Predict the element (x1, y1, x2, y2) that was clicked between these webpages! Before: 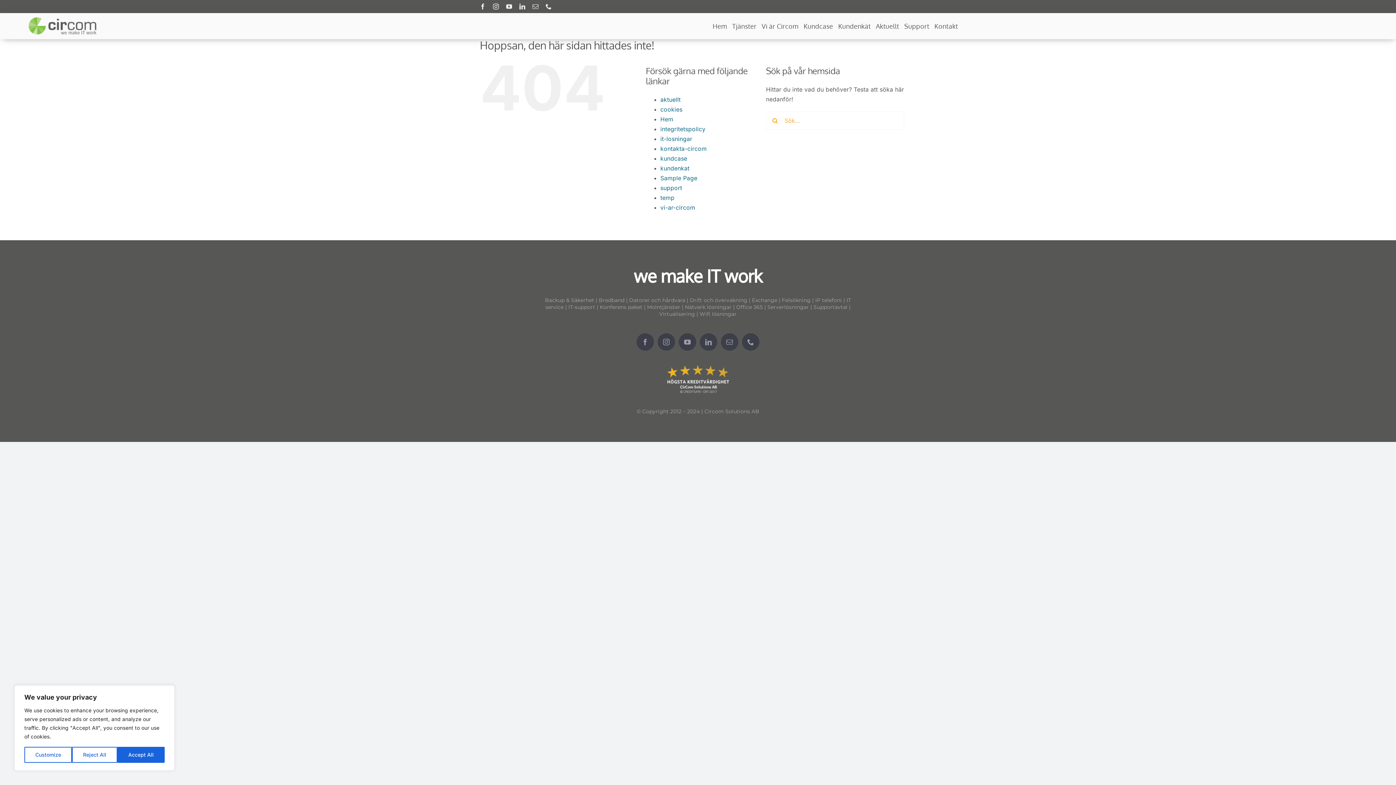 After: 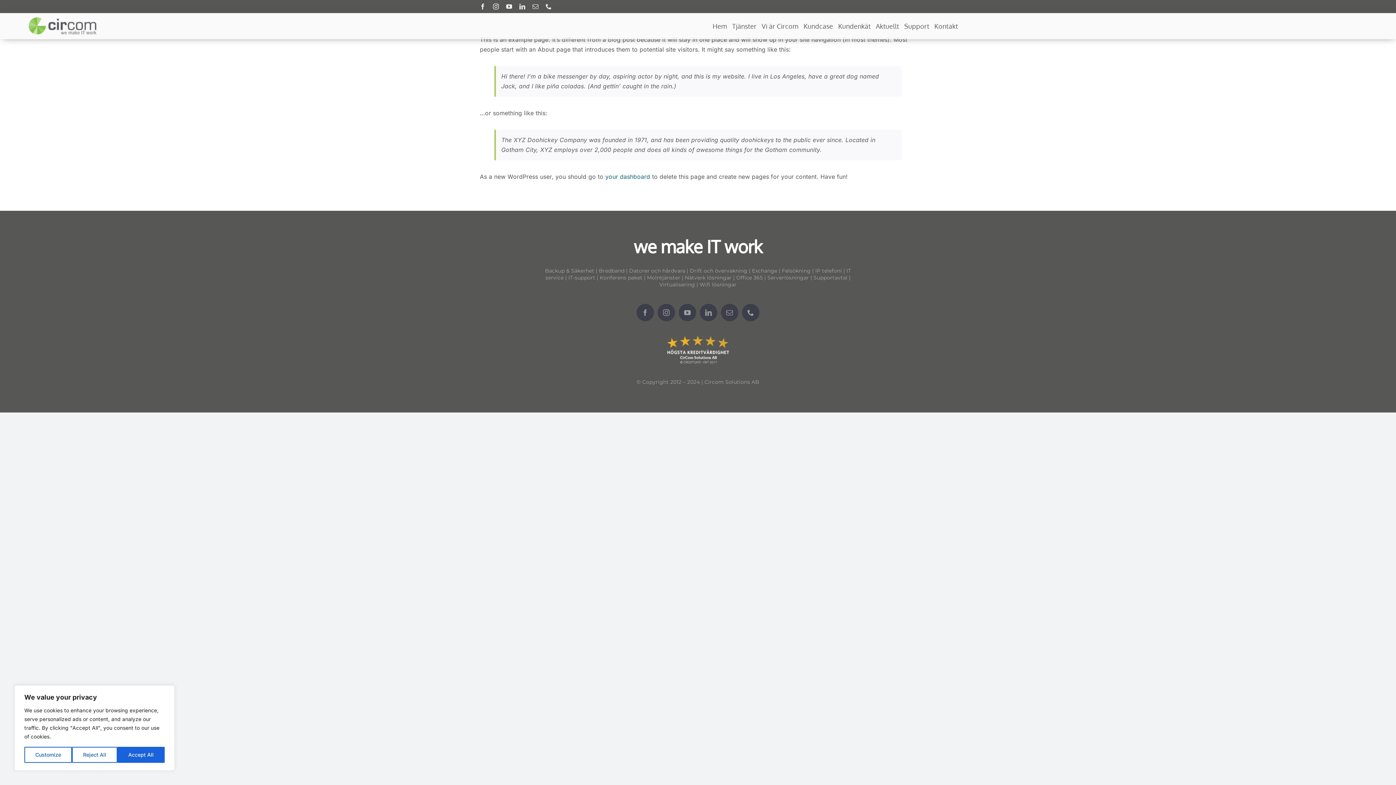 Action: bbox: (660, 174, 697, 181) label: Sample Page